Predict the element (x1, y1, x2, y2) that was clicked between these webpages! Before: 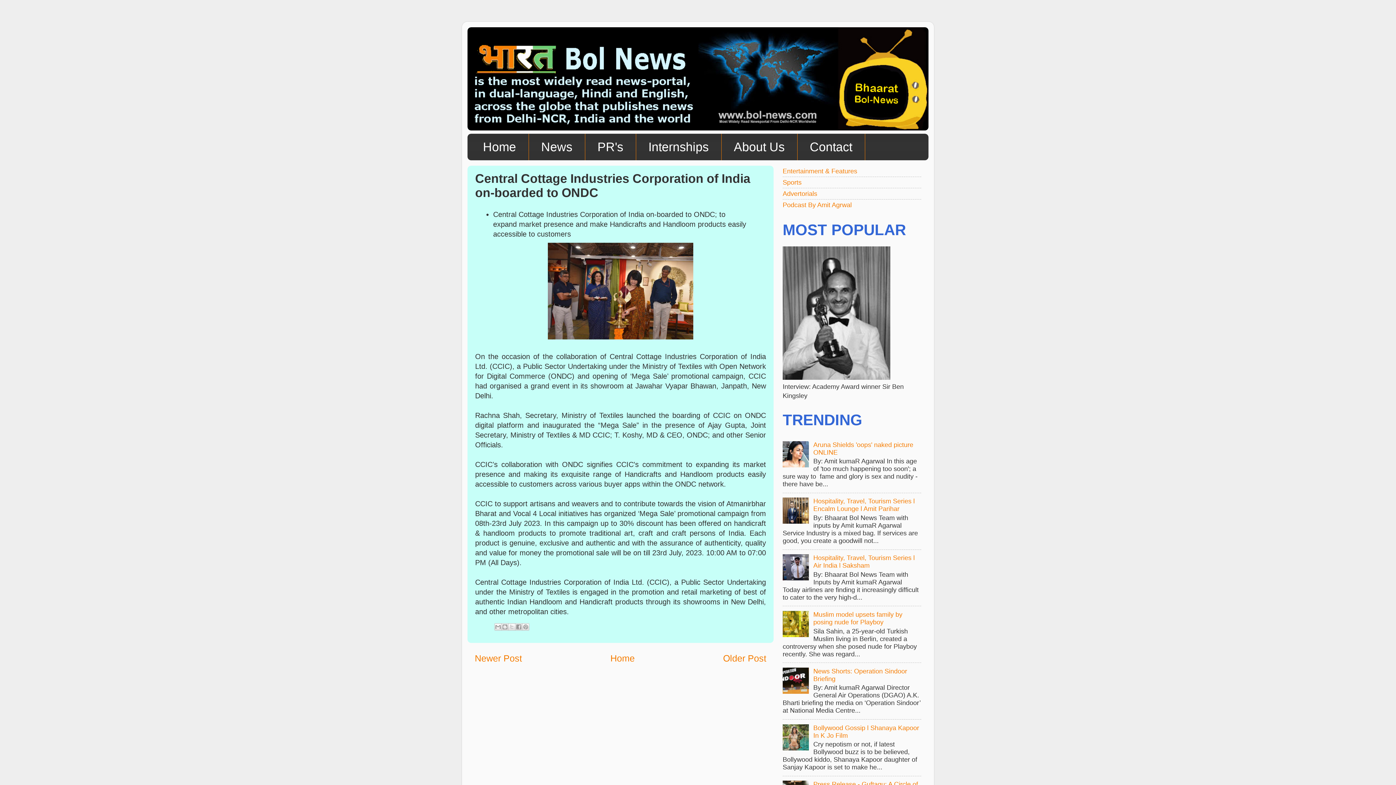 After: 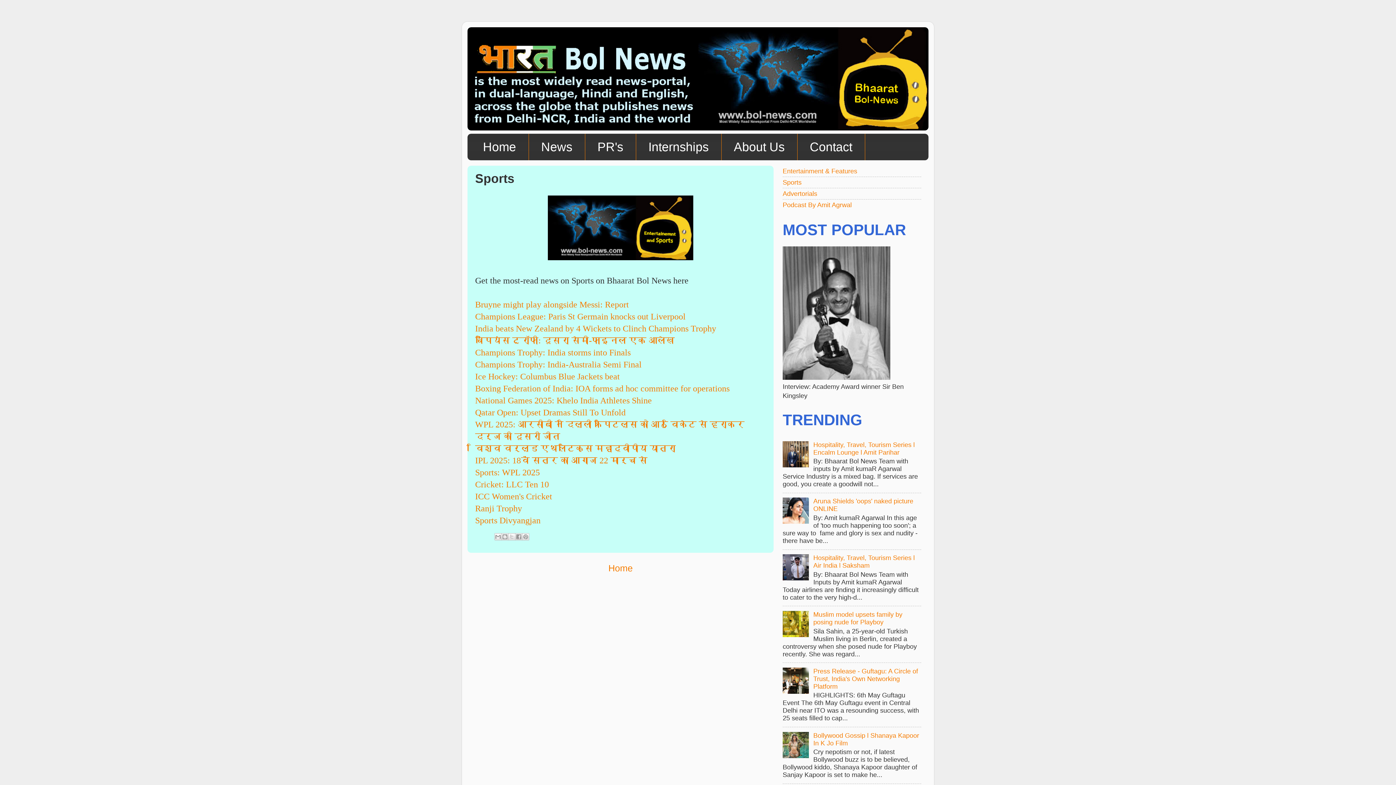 Action: label: Sports bbox: (782, 178, 801, 186)